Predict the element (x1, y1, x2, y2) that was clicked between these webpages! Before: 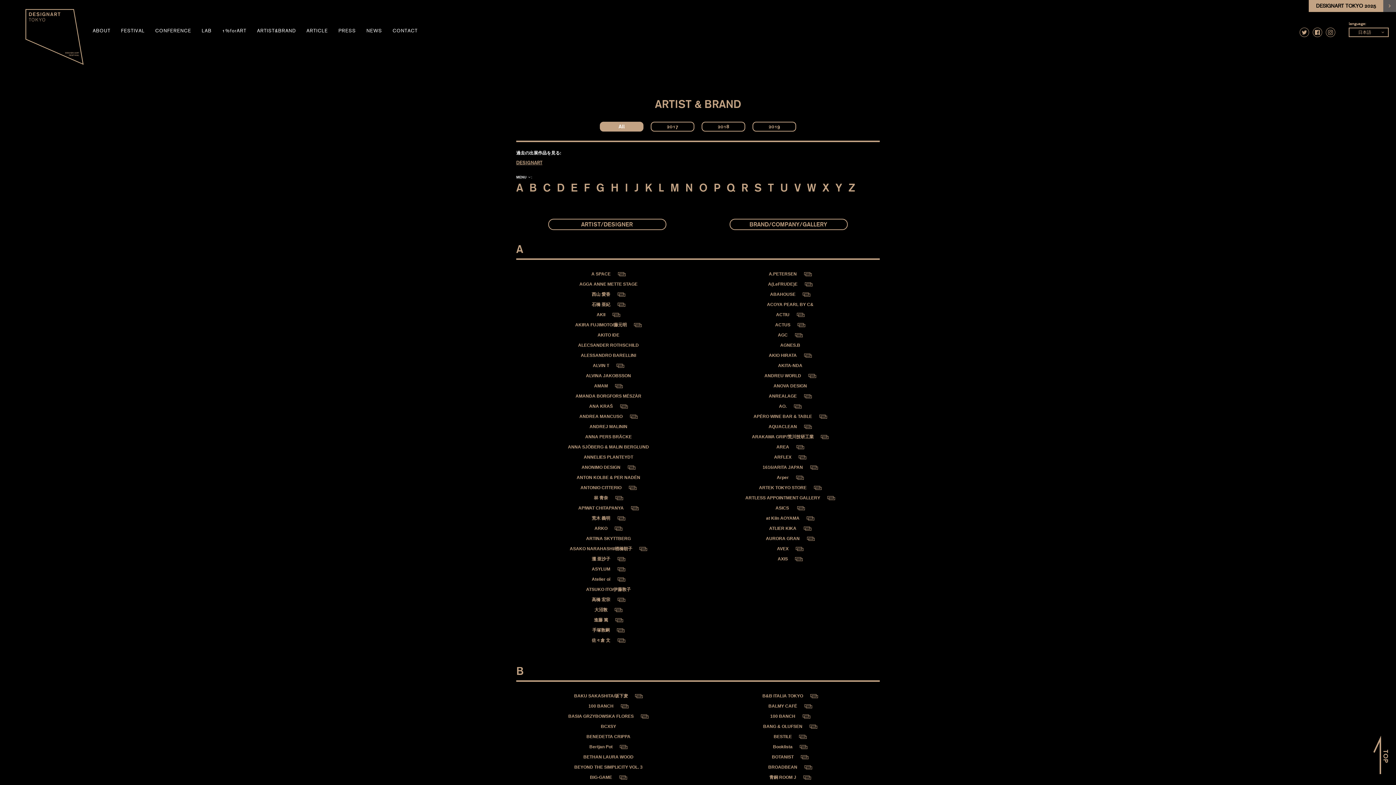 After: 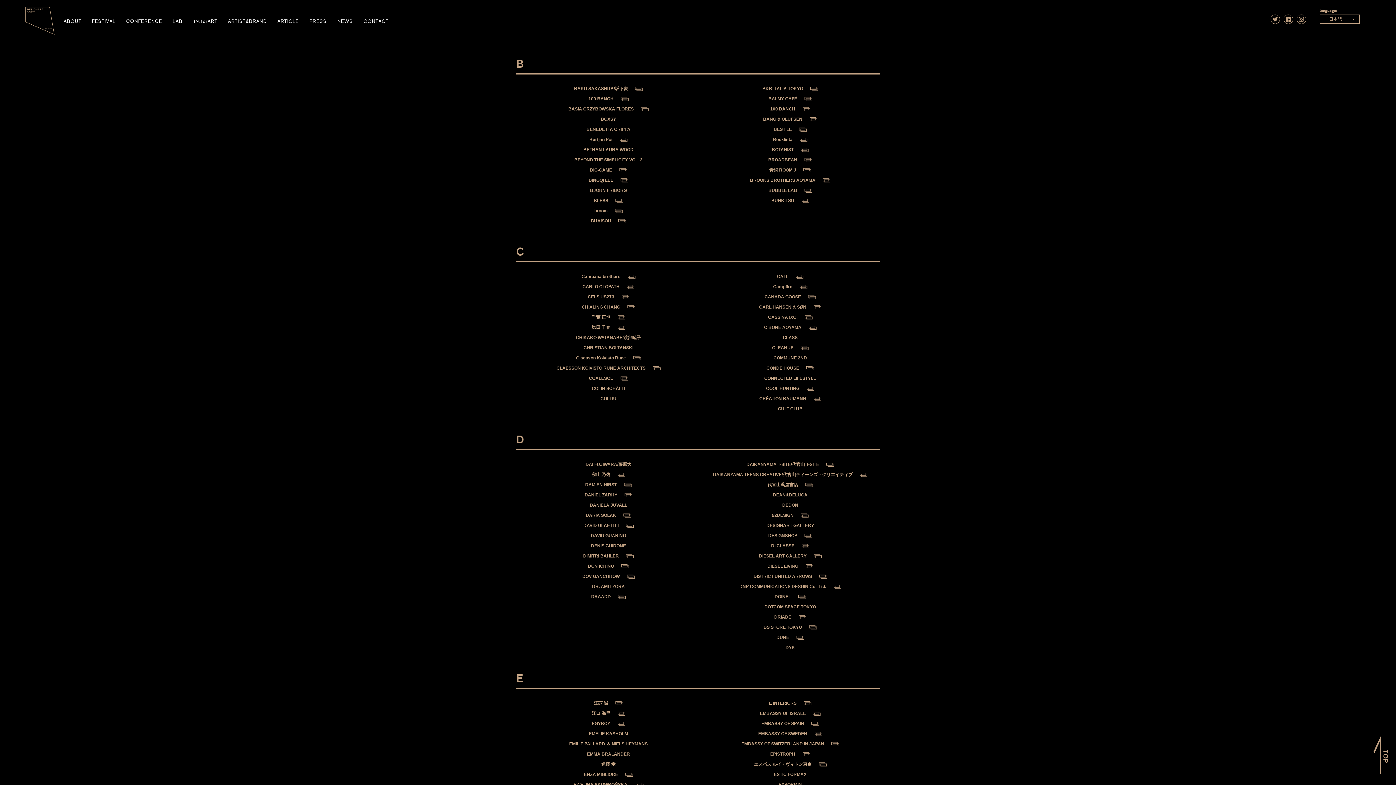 Action: bbox: (529, 186, 541, 192) label: B